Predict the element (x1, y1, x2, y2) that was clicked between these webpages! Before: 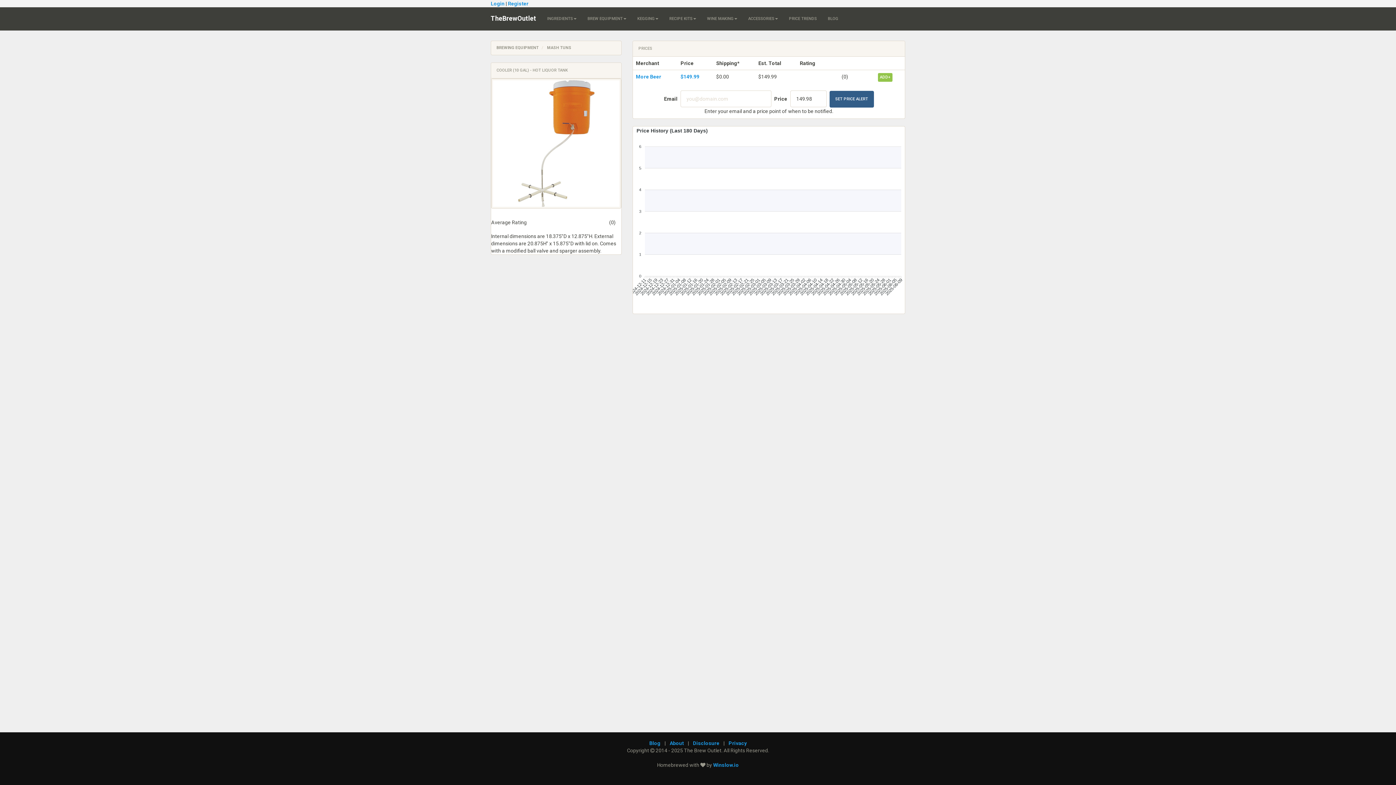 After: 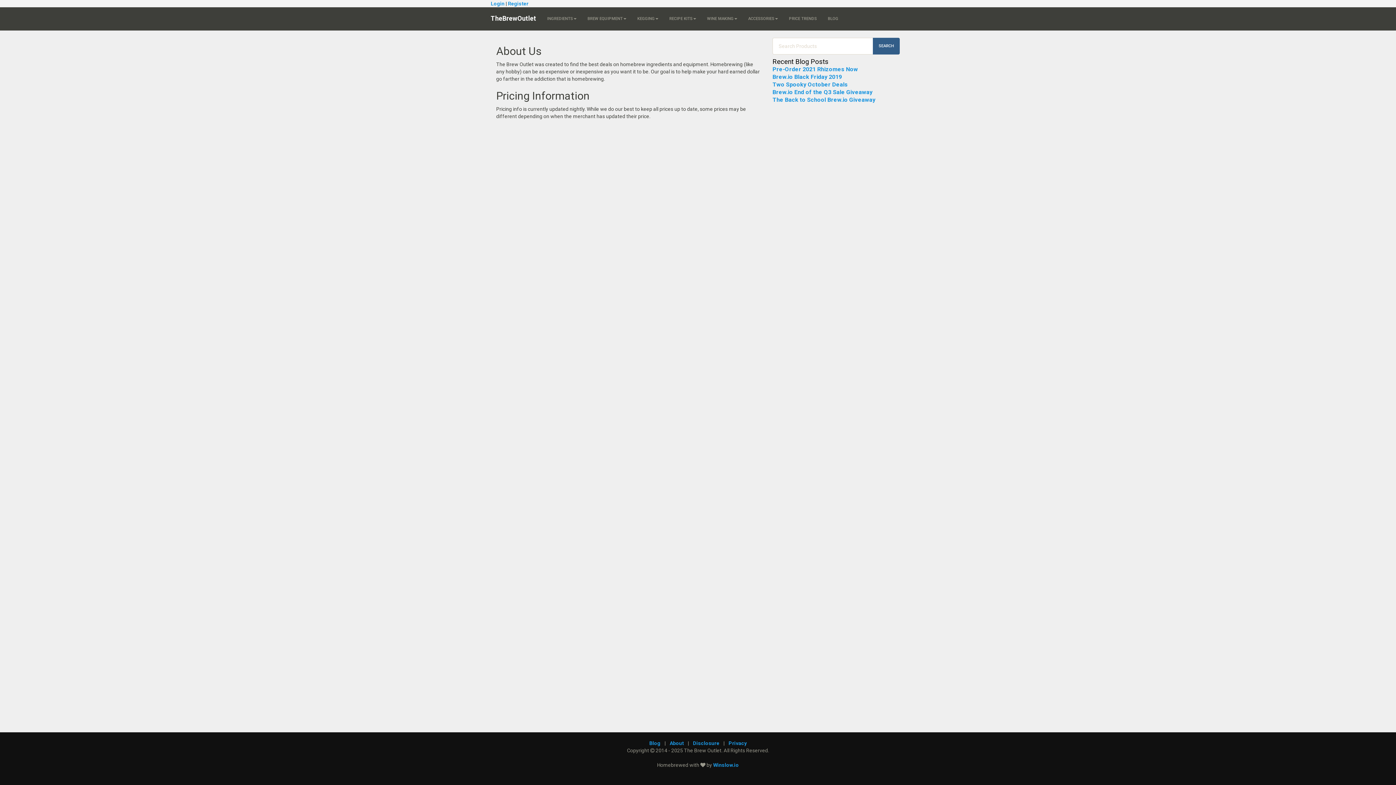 Action: label: About bbox: (669, 740, 684, 746)